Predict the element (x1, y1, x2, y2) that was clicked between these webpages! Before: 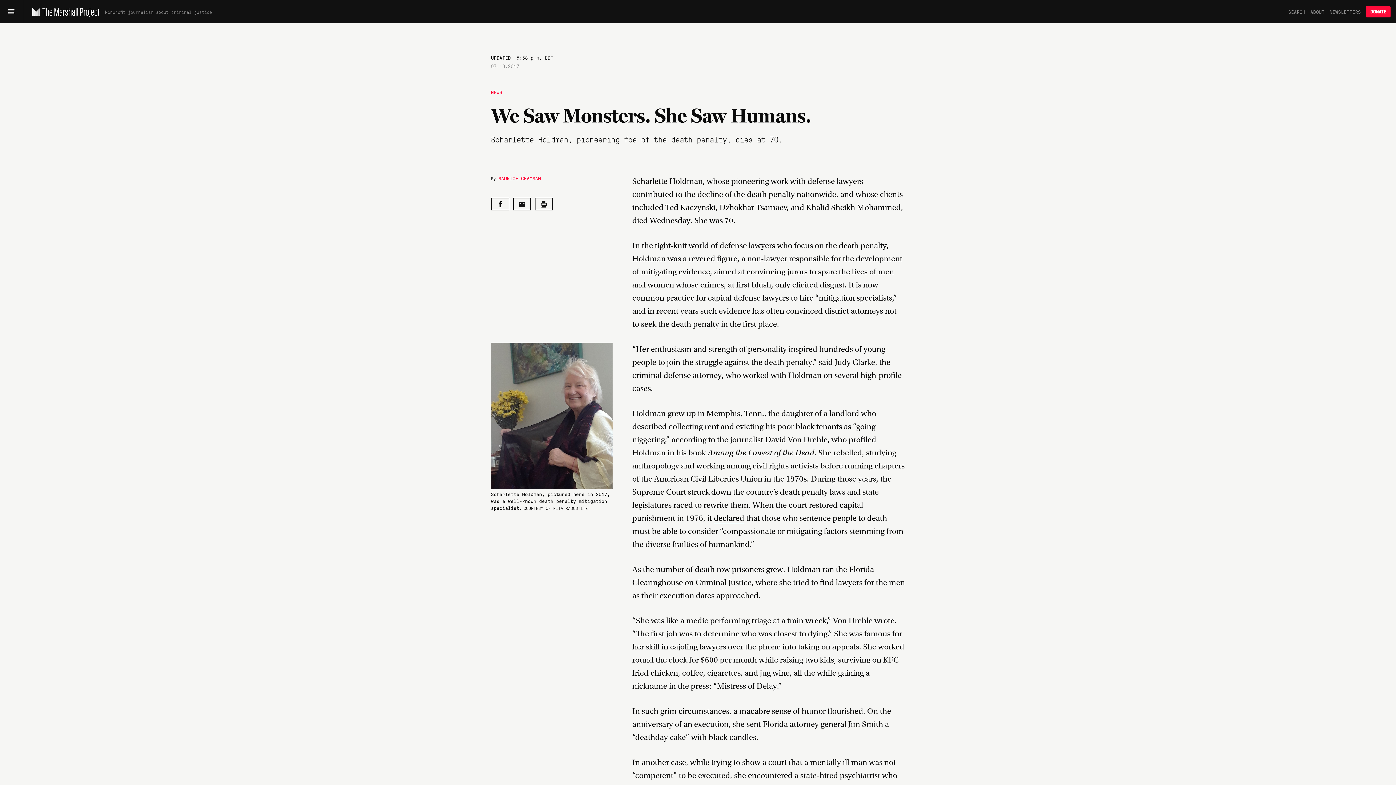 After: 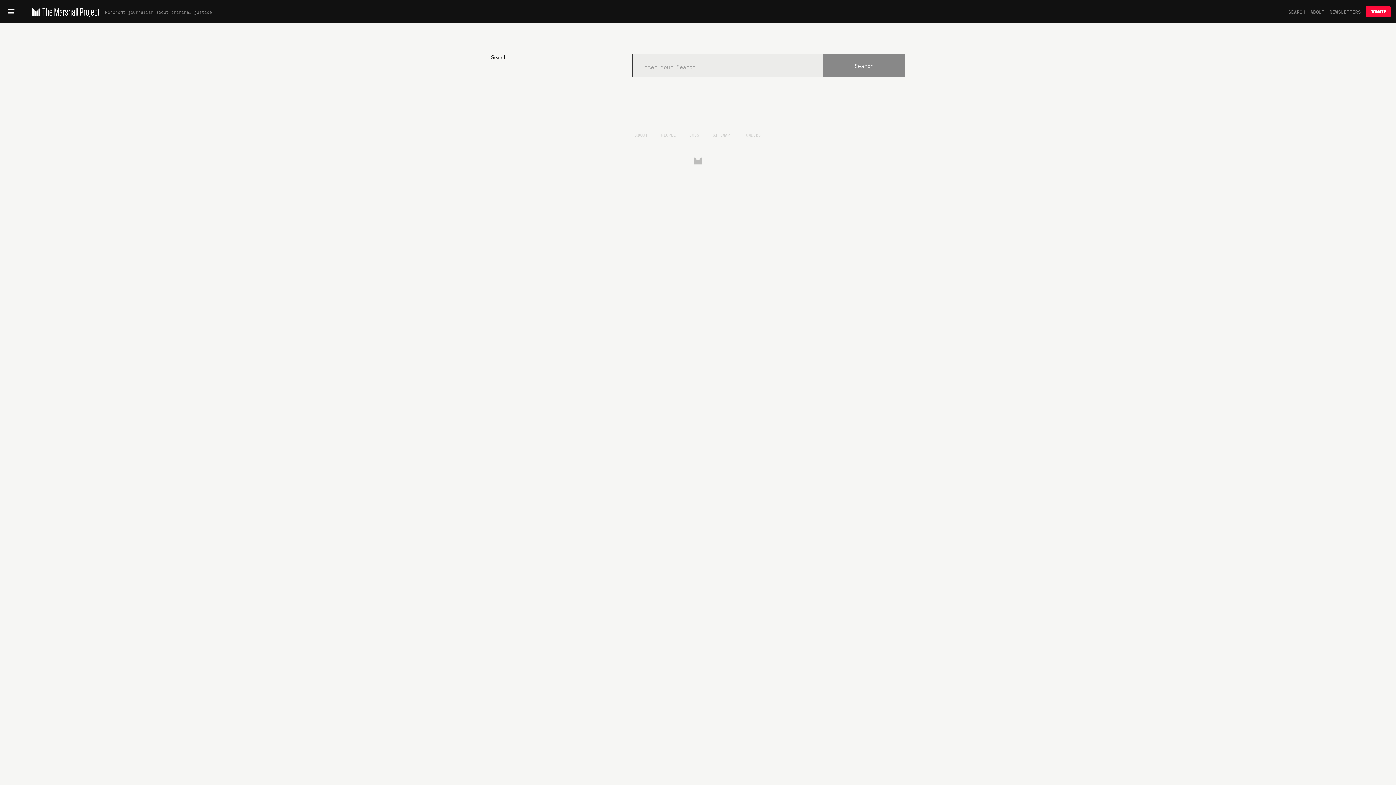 Action: bbox: (1288, 8, 1305, 14) label: SEARCH